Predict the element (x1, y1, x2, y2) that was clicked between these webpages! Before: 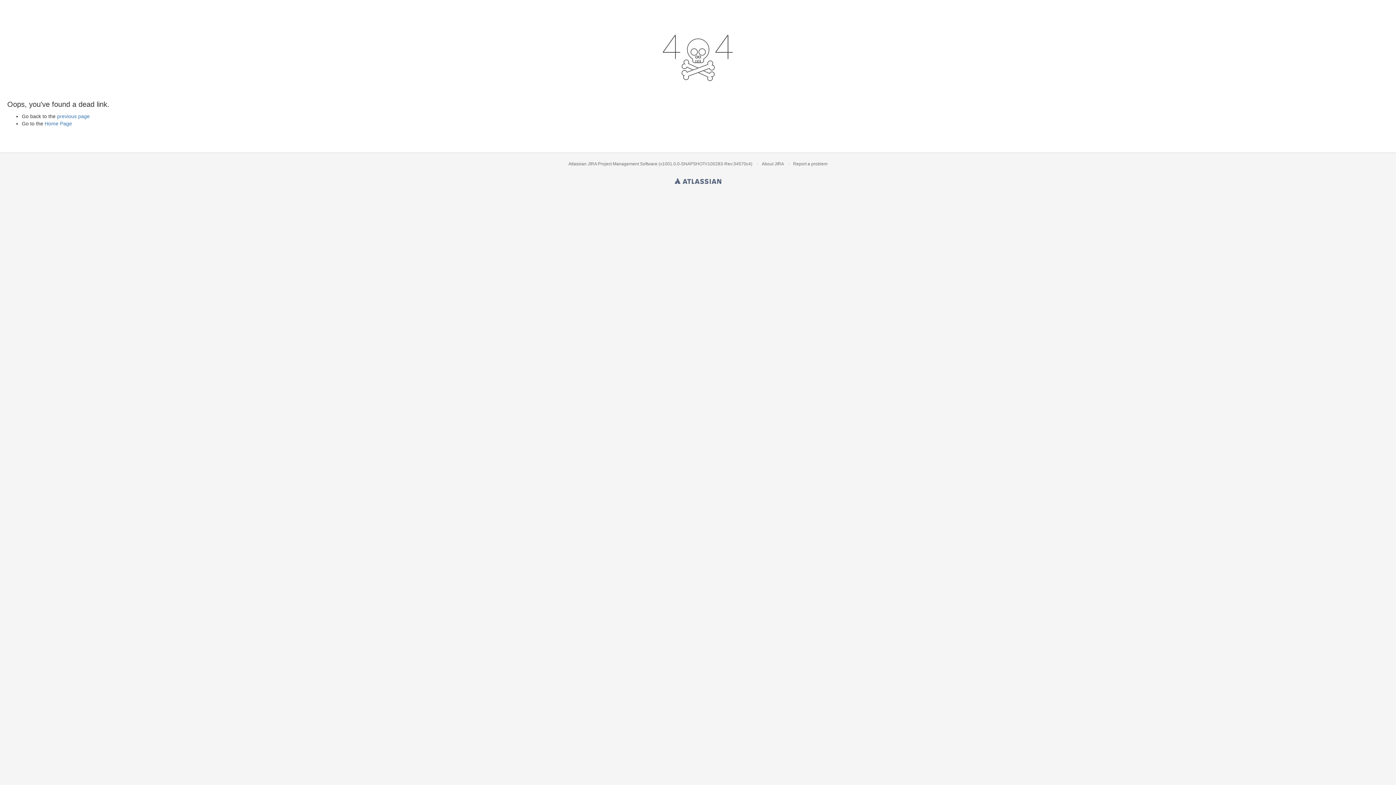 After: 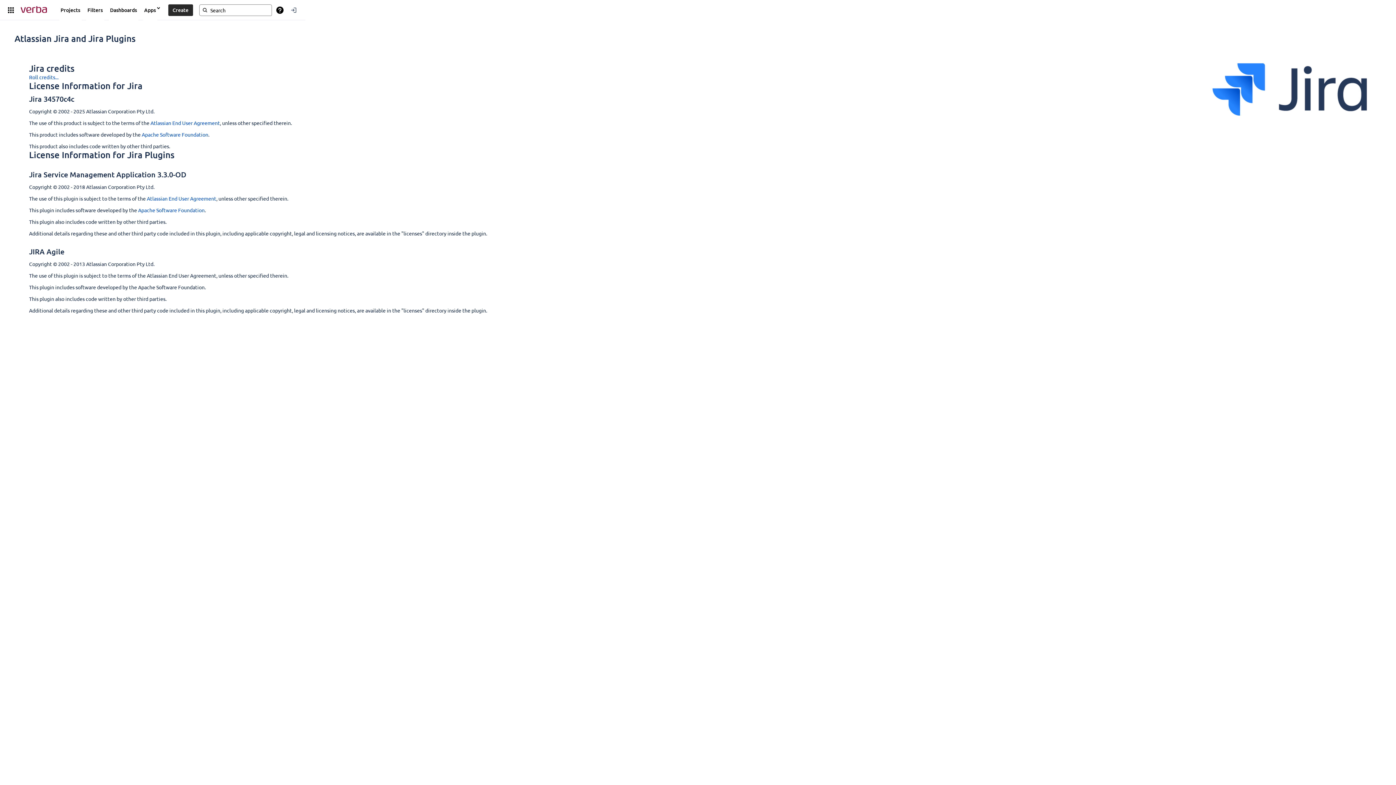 Action: bbox: (762, 161, 783, 166) label: About JIRA